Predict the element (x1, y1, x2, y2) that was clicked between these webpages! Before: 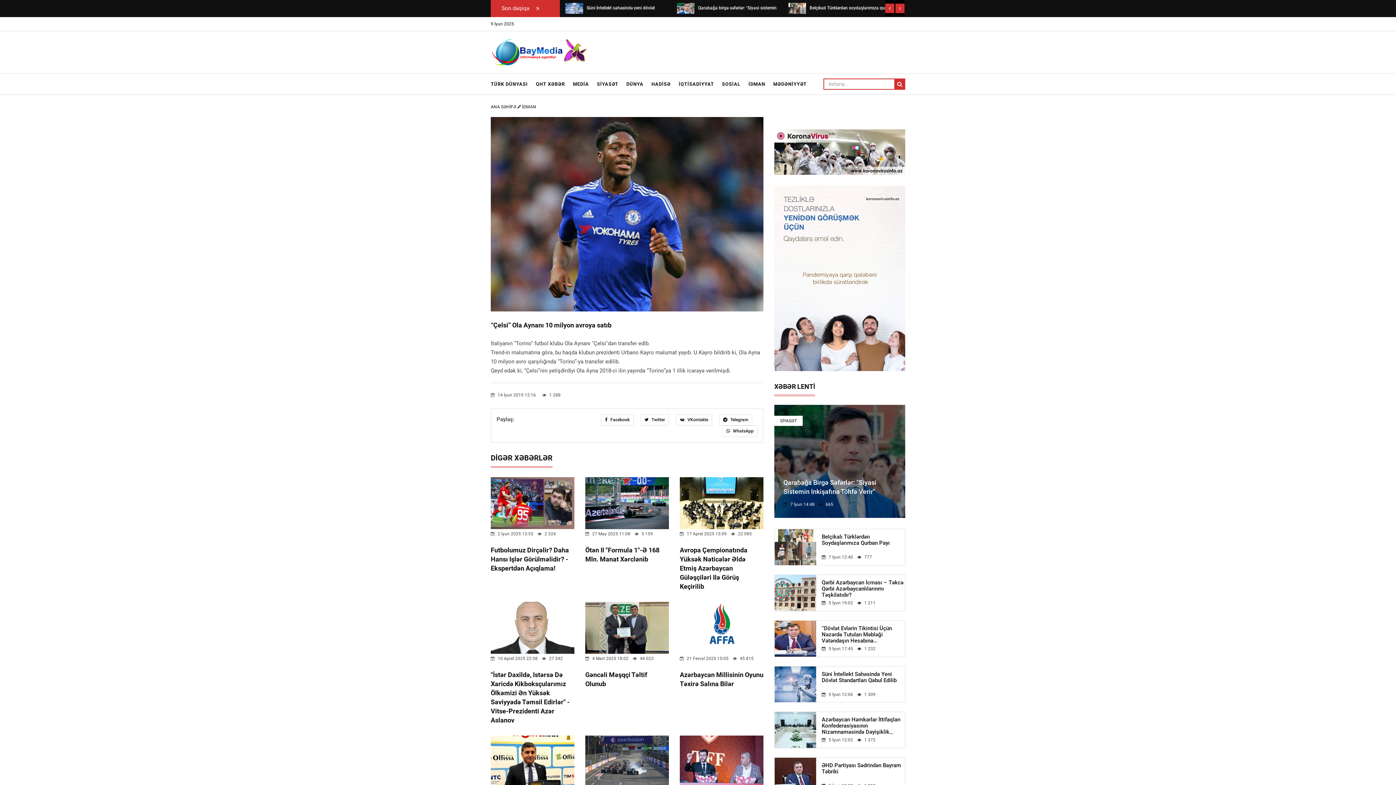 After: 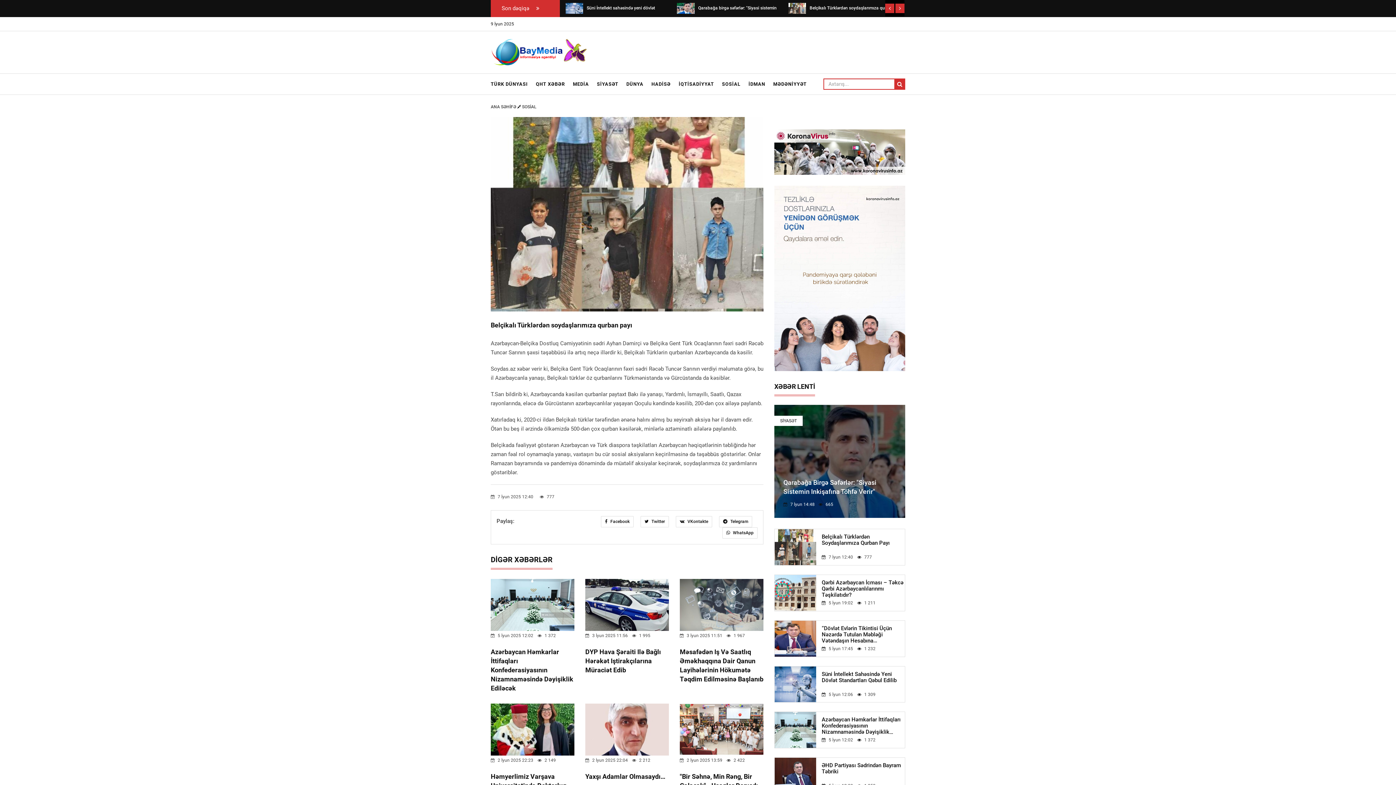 Action: label: Belçikalı Türklərdən Soydaşlarımıza Qurban Payı bbox: (821, 534, 905, 552)